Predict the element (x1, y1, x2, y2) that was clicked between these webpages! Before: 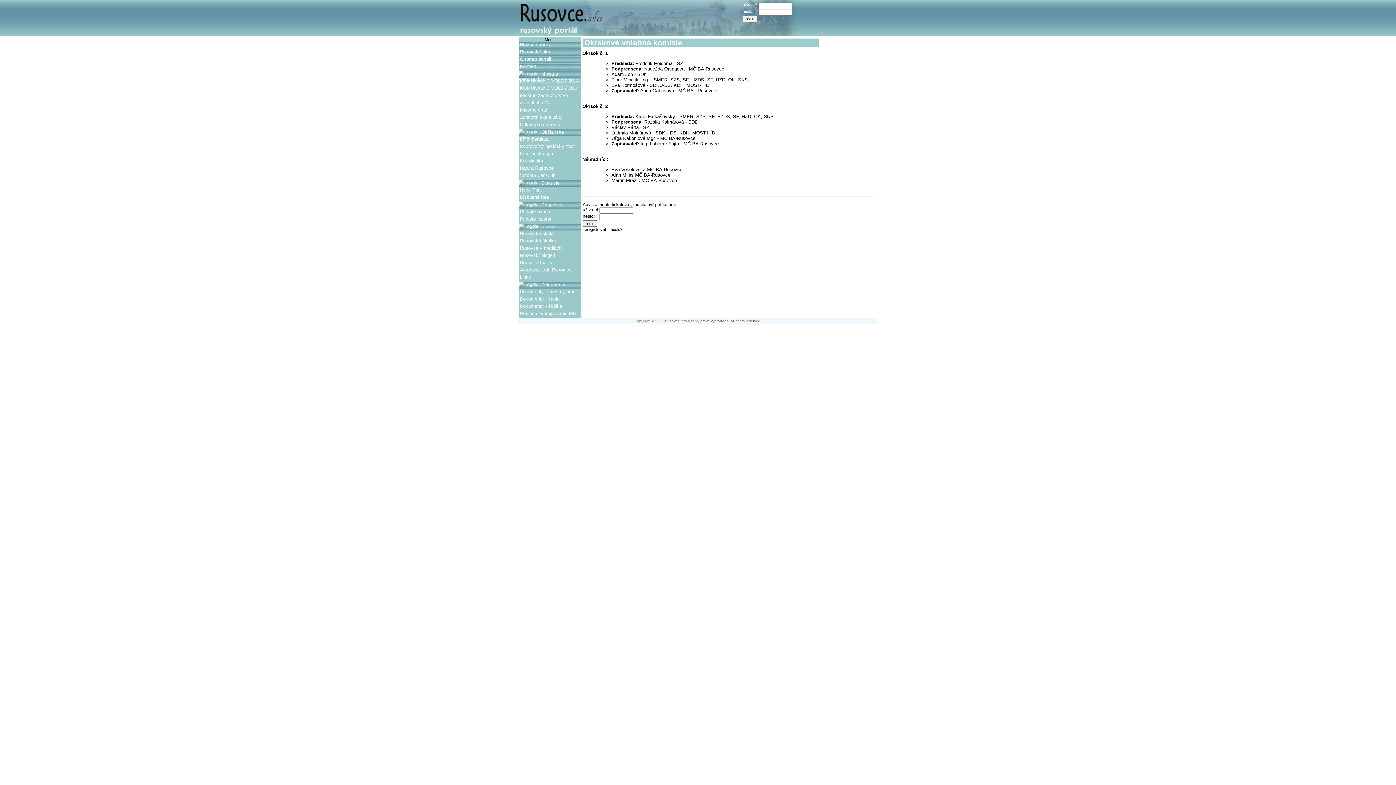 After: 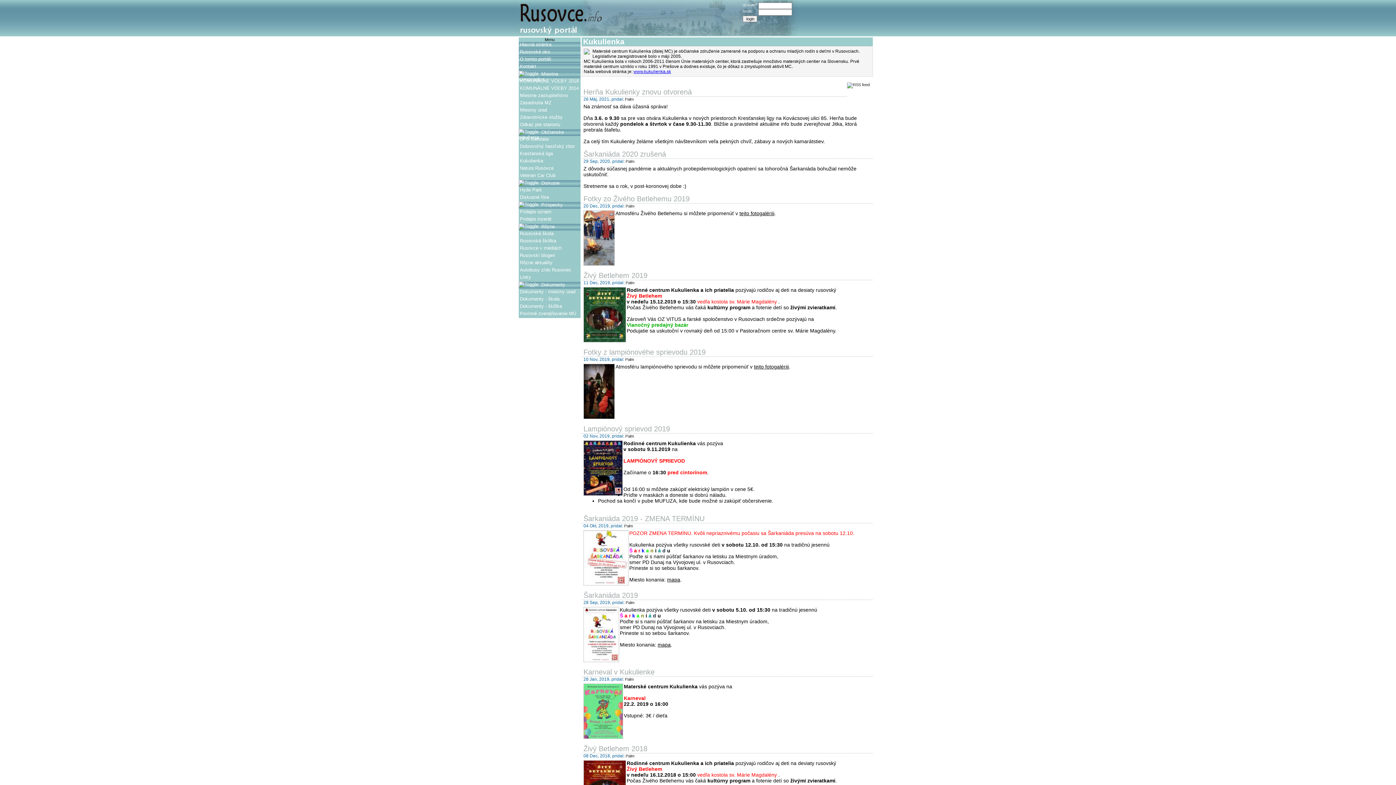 Action: label: Kukulienka bbox: (520, 158, 543, 163)